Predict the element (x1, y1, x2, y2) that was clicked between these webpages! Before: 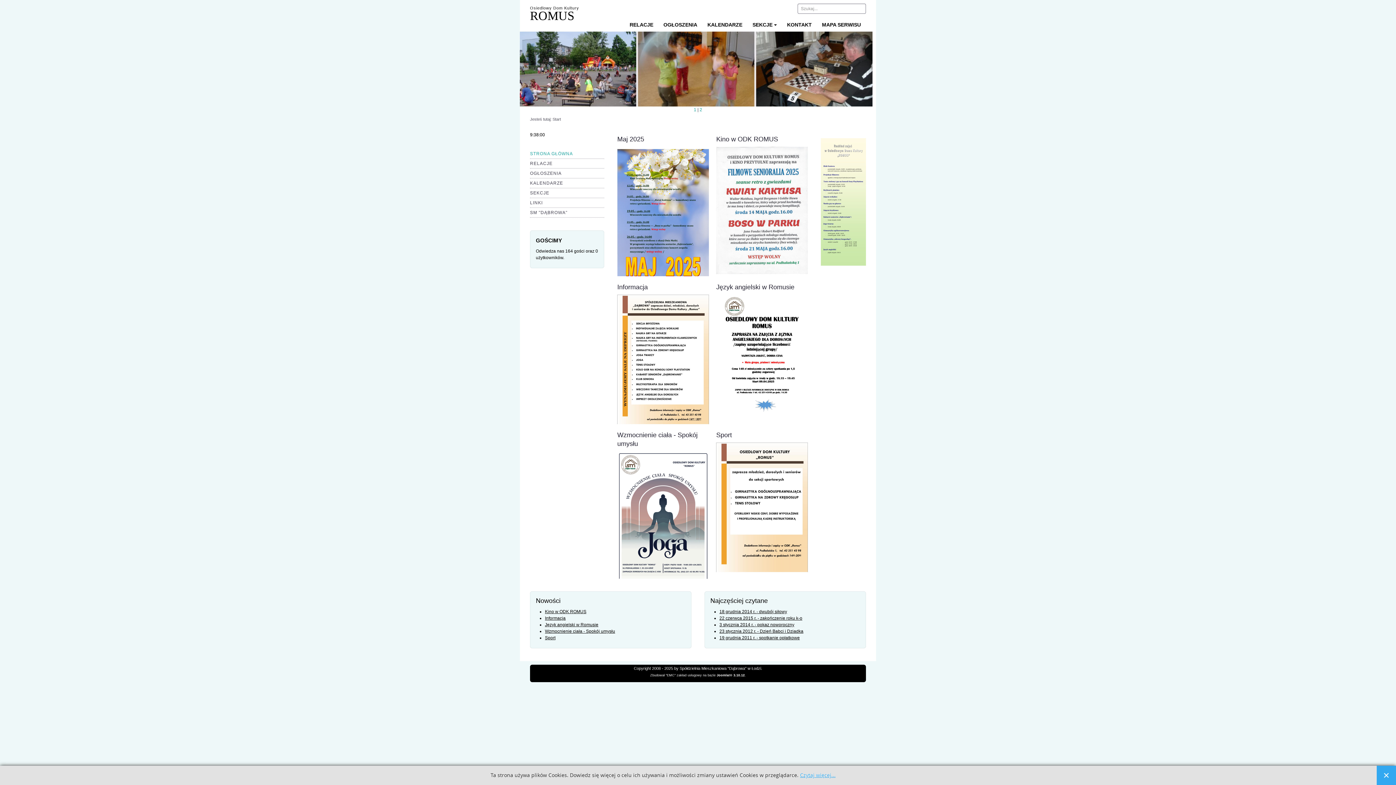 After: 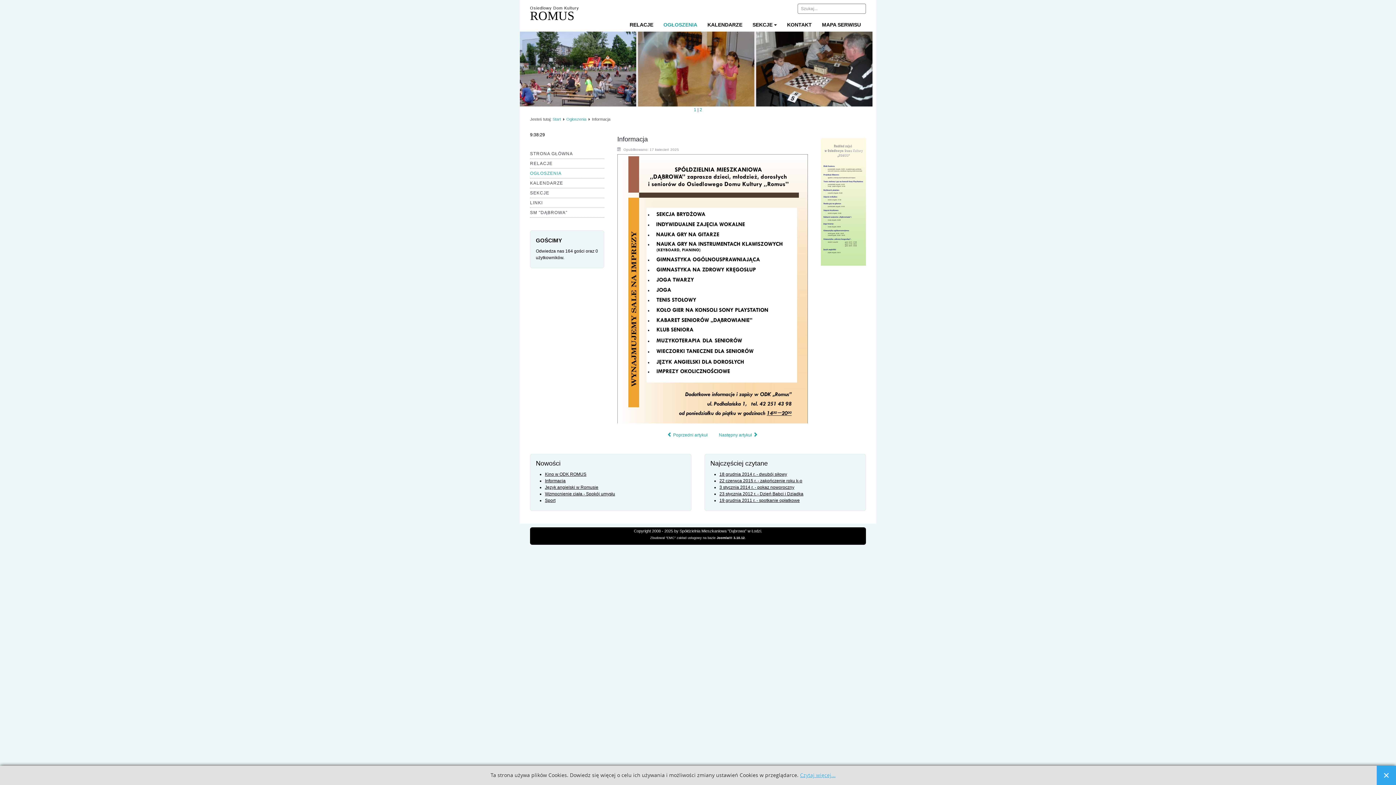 Action: label: Informacja bbox: (545, 616, 565, 621)